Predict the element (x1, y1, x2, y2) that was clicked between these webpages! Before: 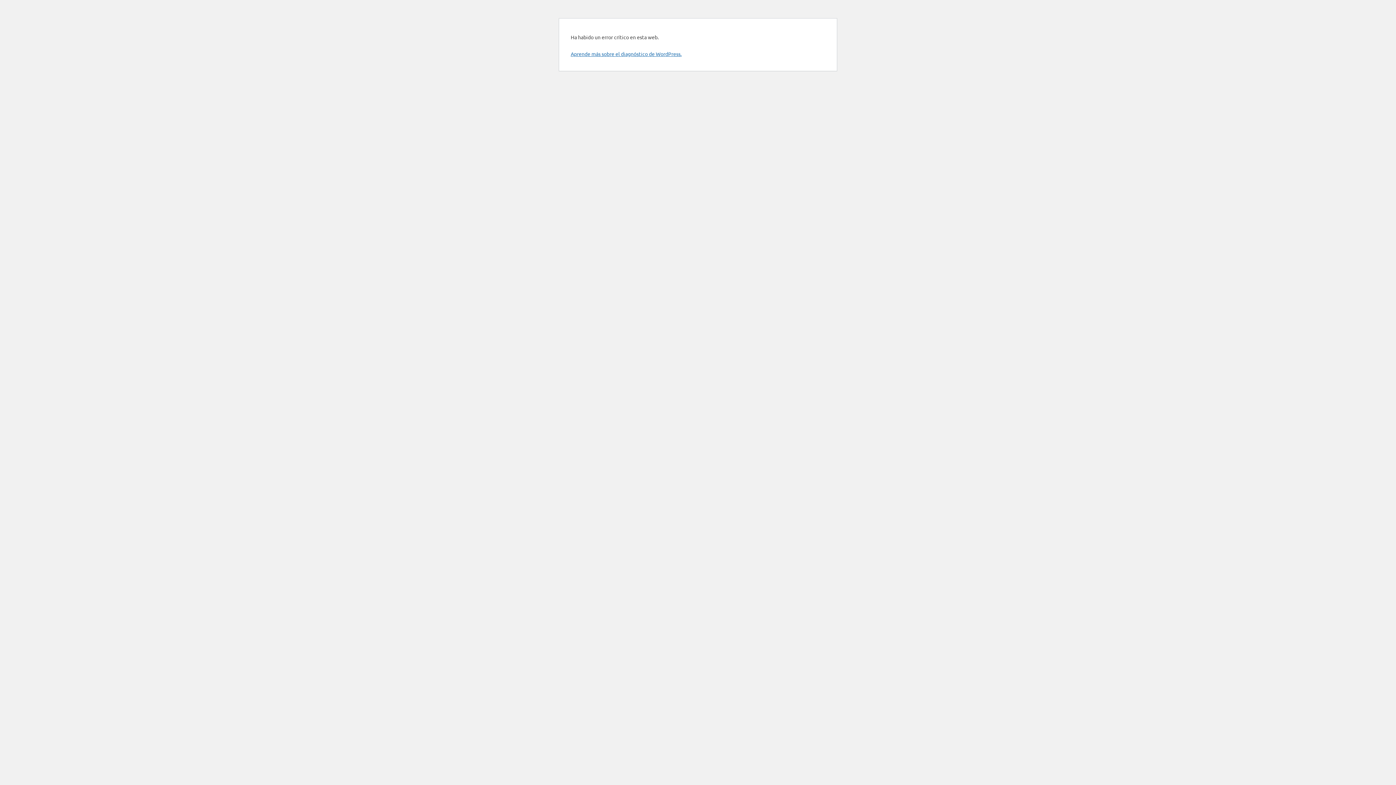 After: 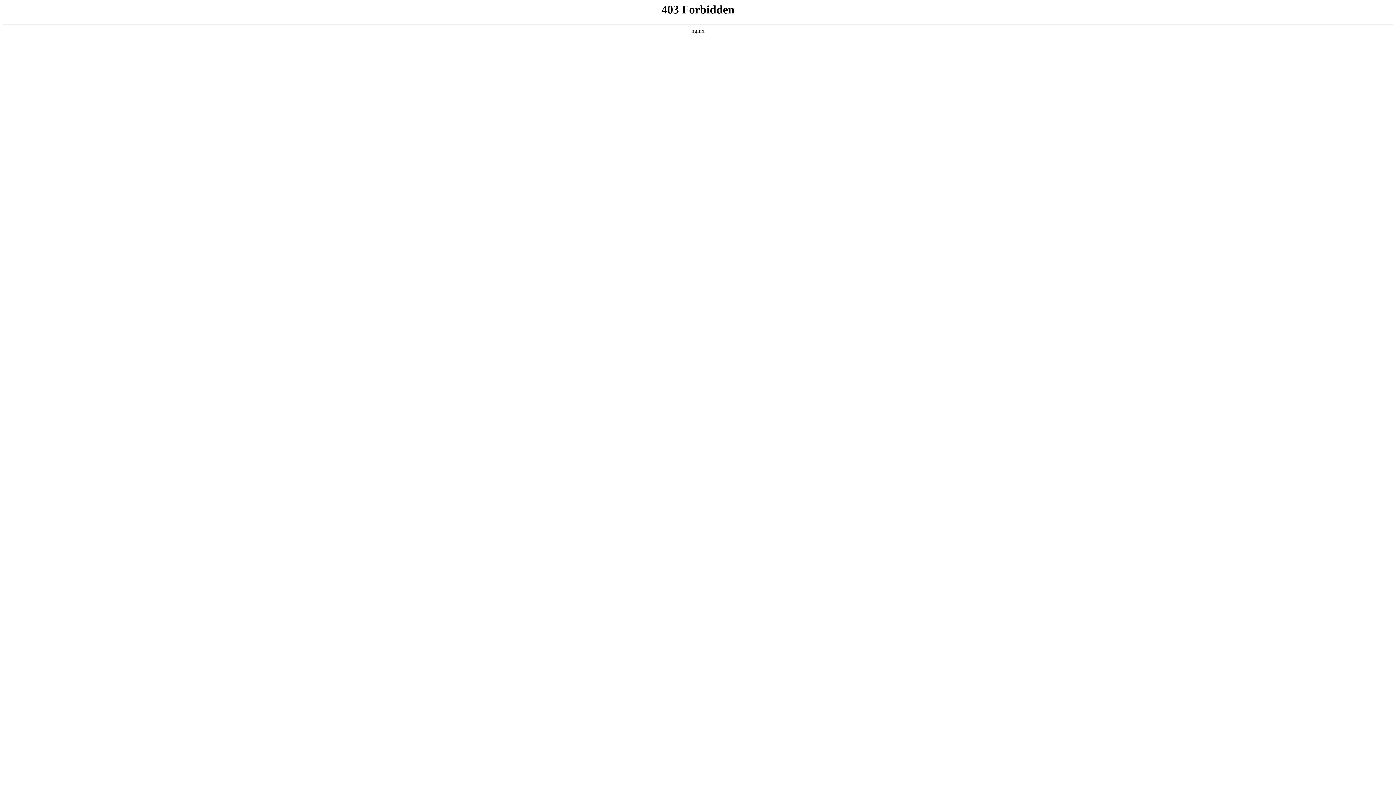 Action: label: Aprende más sobre el diagnóstico de WordPress. bbox: (570, 50, 681, 57)